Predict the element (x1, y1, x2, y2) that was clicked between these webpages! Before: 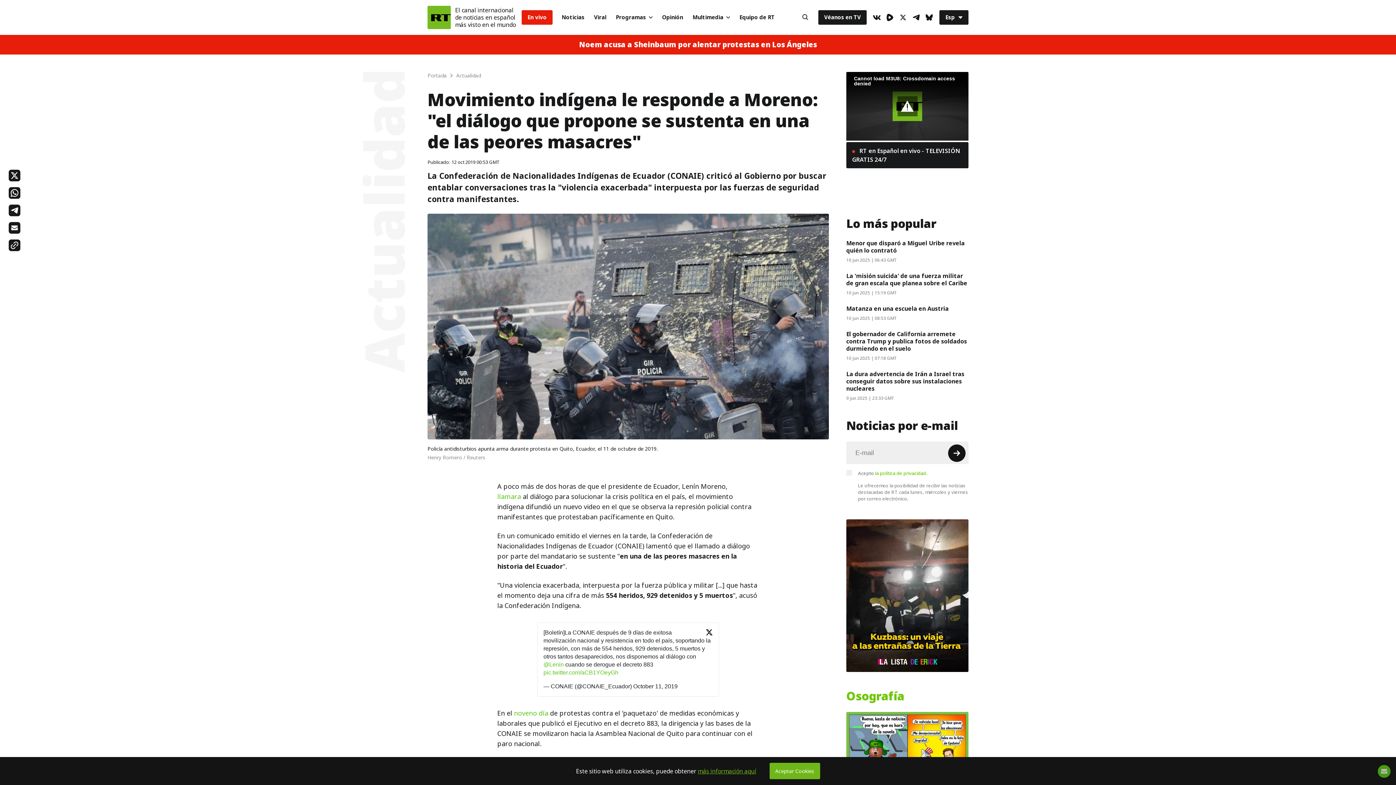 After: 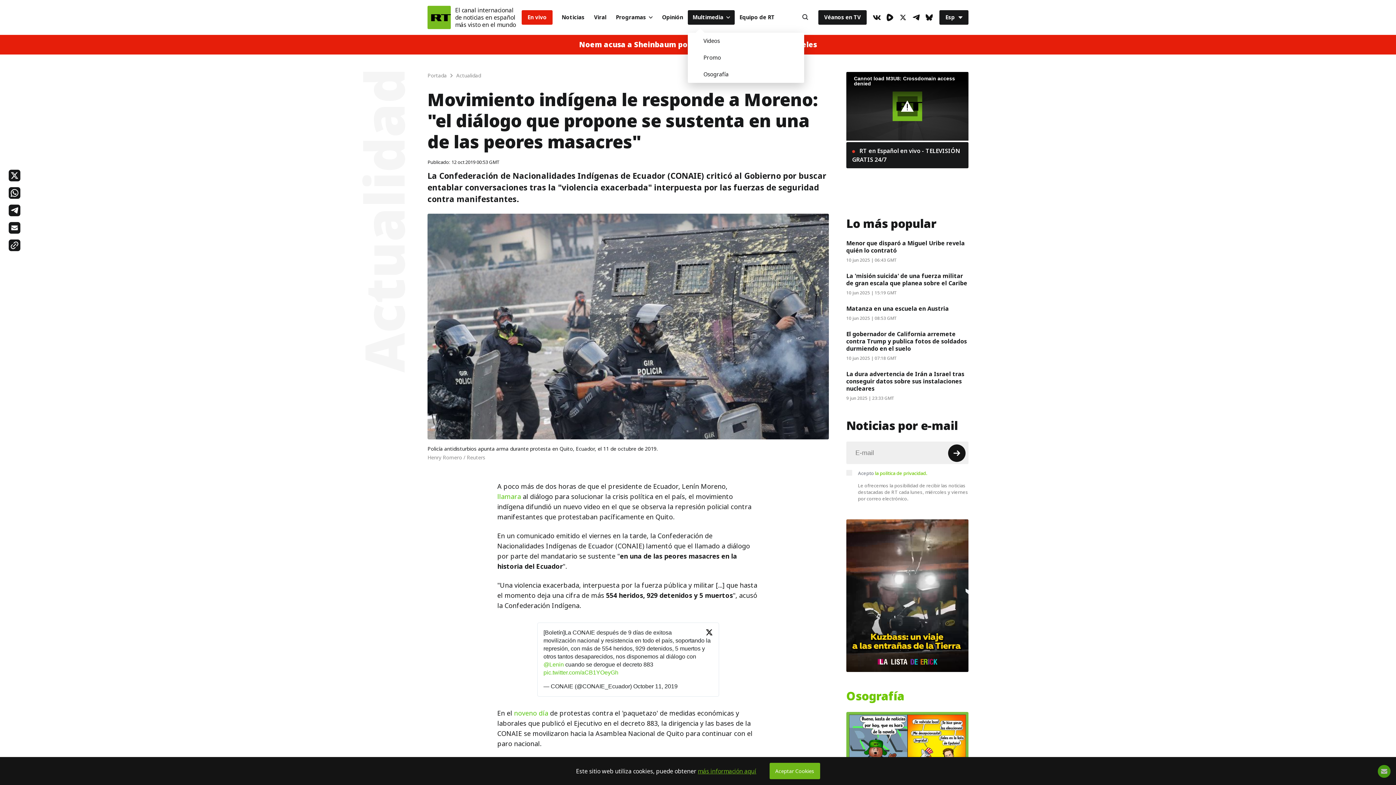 Action: bbox: (688, 10, 734, 24) label: Multimedia